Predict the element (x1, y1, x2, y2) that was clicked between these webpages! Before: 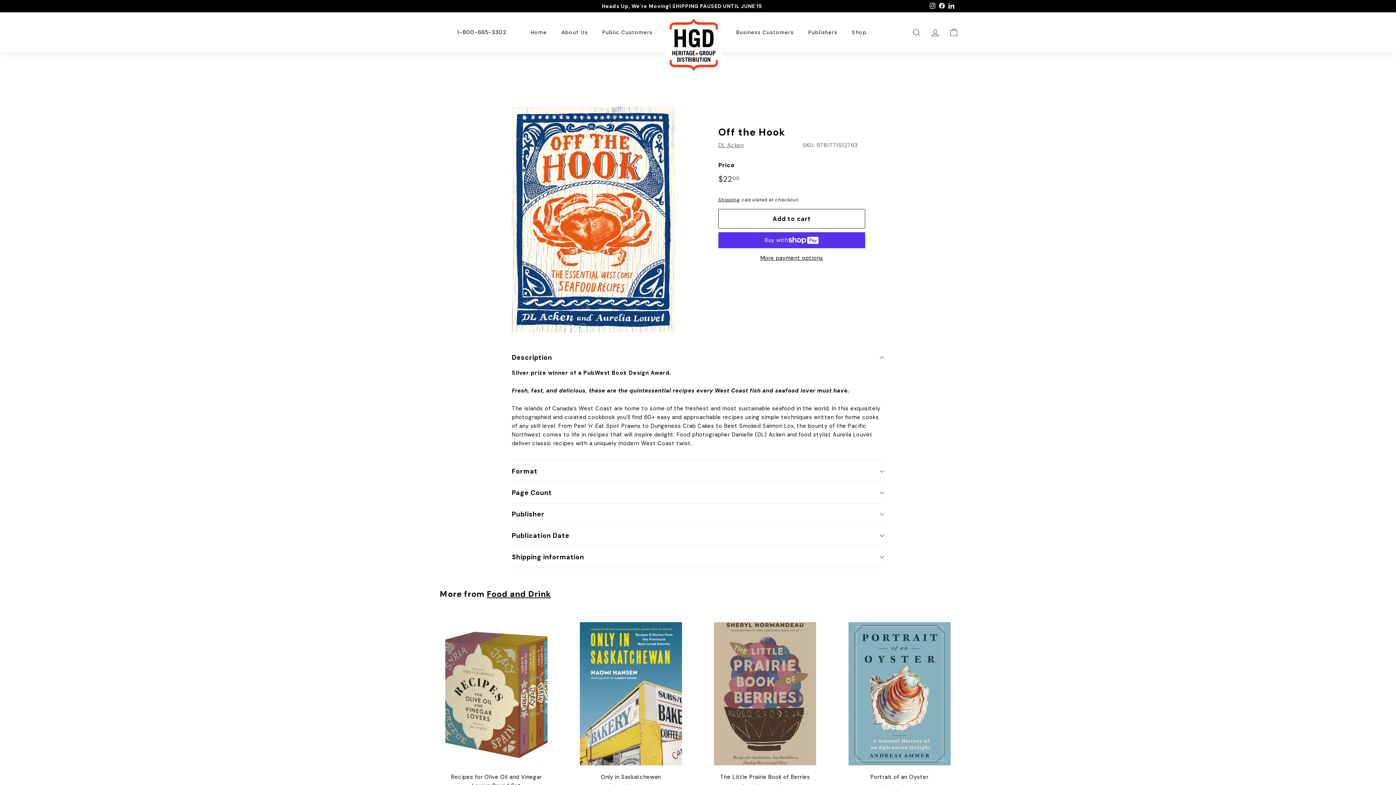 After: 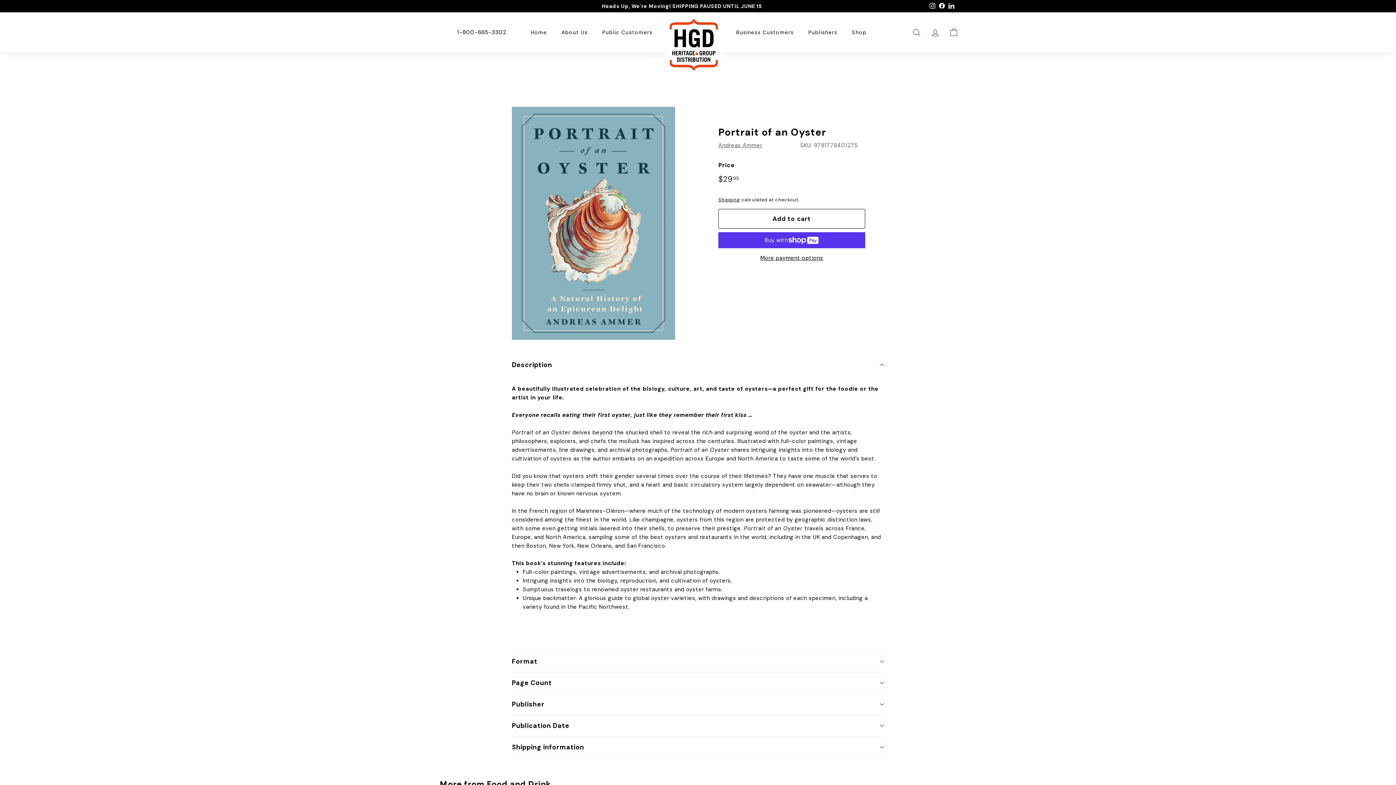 Action: label: Portrait of an Oyster
Andreas Ammer
$2995
$29.95 bbox: (848, 622, 950, 820)